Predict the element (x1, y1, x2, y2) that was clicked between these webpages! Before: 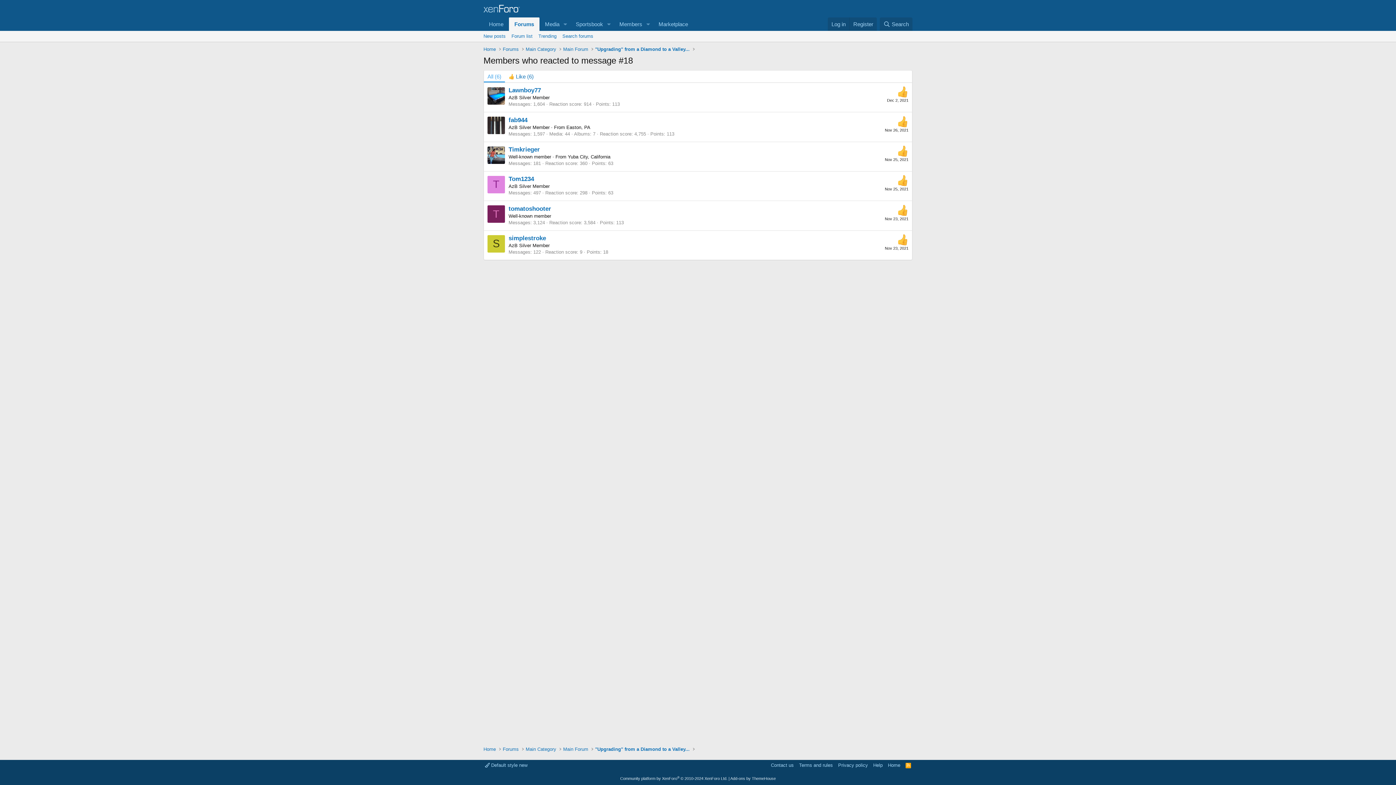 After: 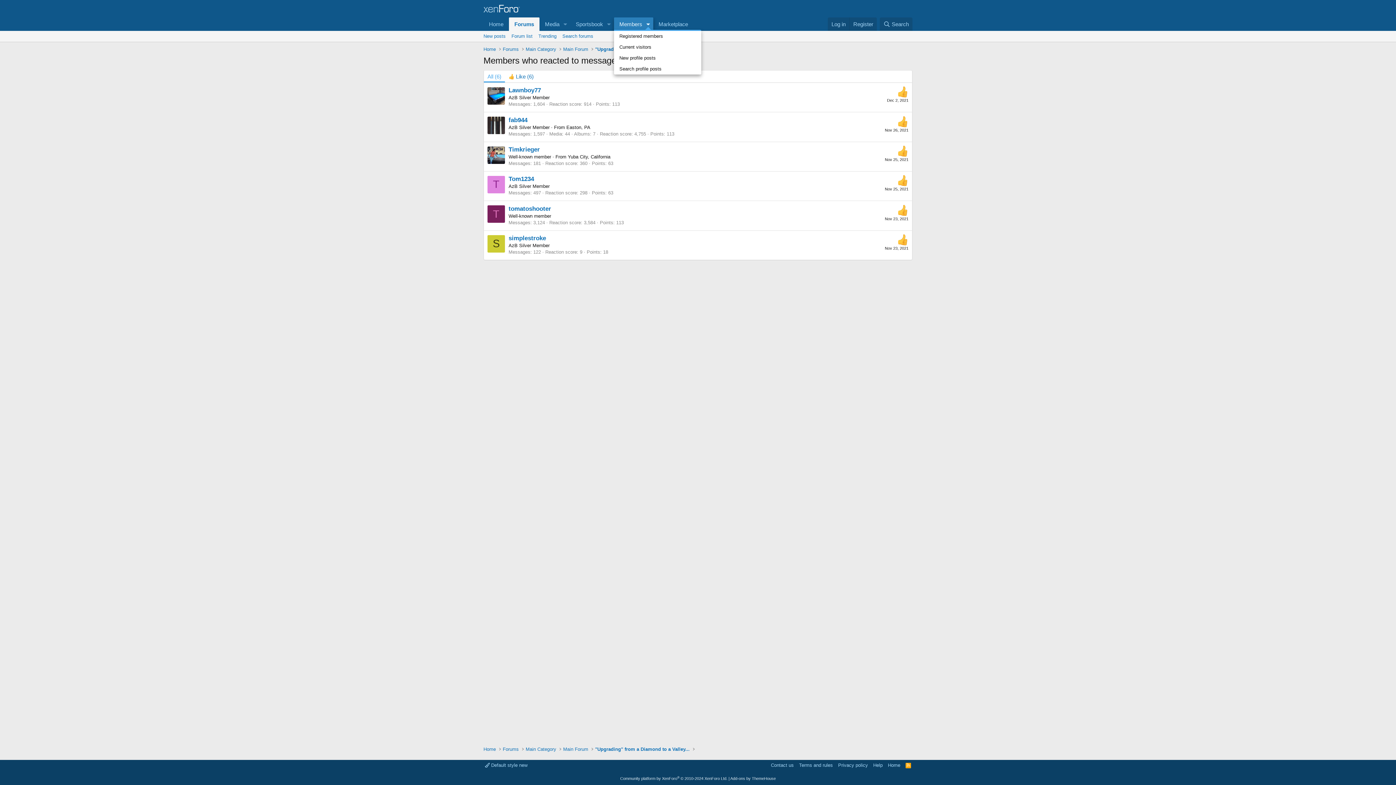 Action: bbox: (643, 17, 653, 30) label: Toggle expanded